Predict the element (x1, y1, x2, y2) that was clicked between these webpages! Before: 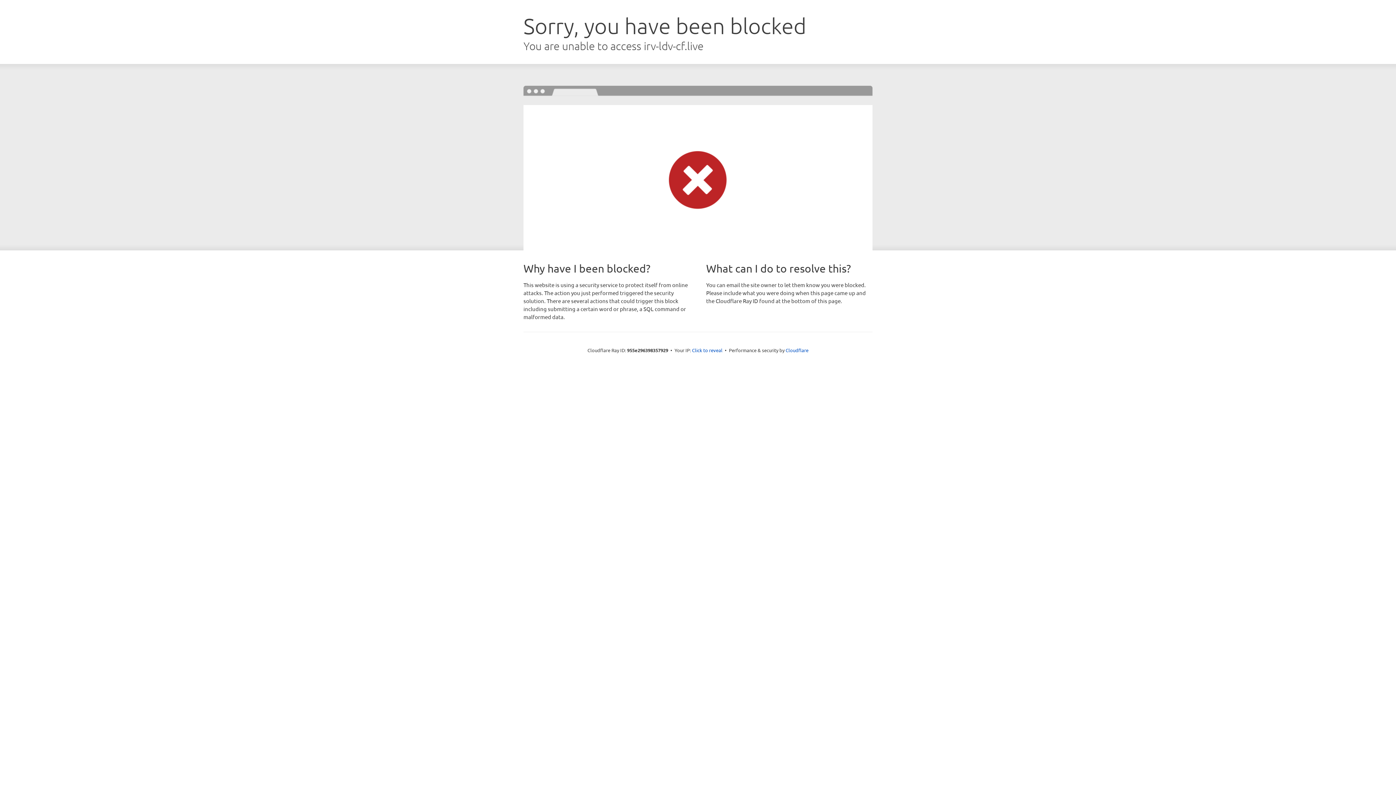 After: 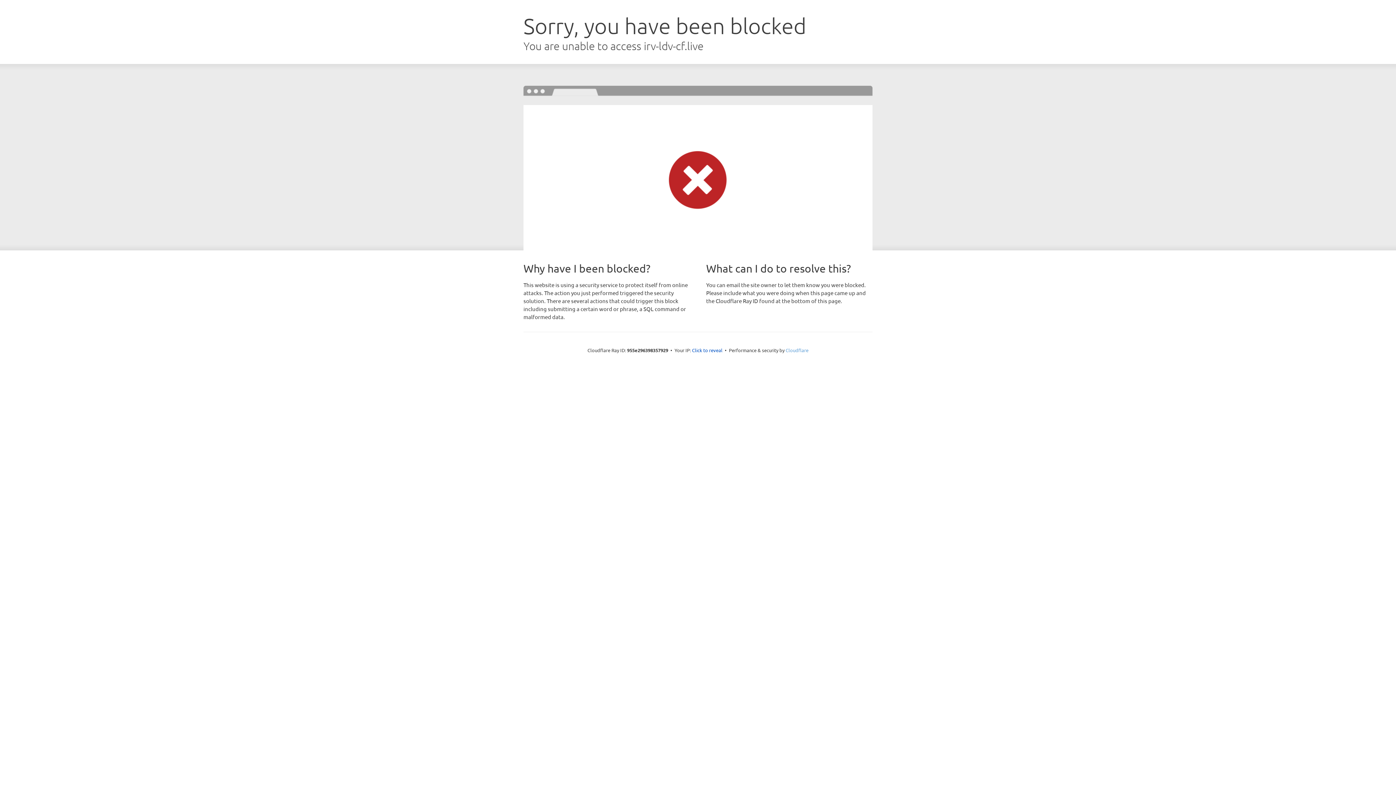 Action: bbox: (785, 347, 808, 353) label: Cloudflare